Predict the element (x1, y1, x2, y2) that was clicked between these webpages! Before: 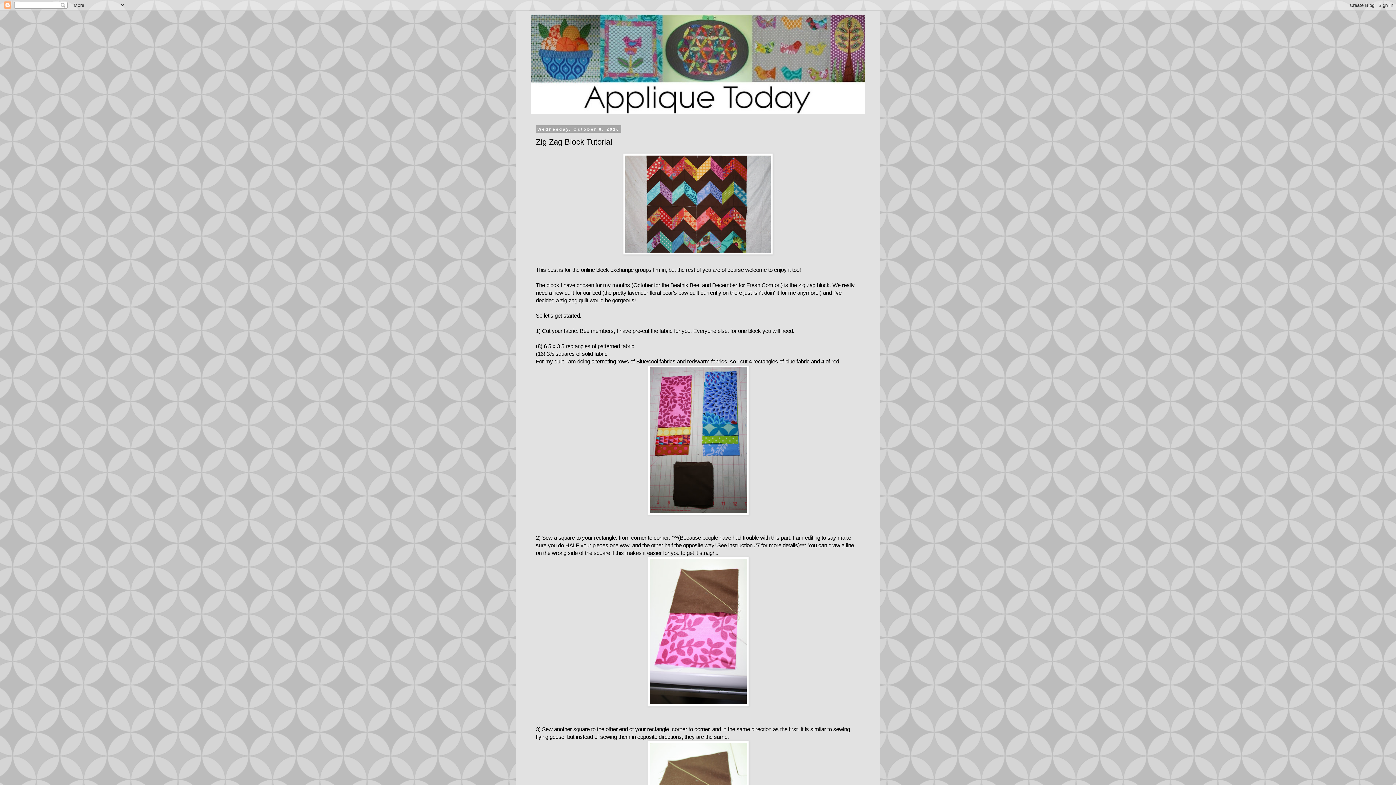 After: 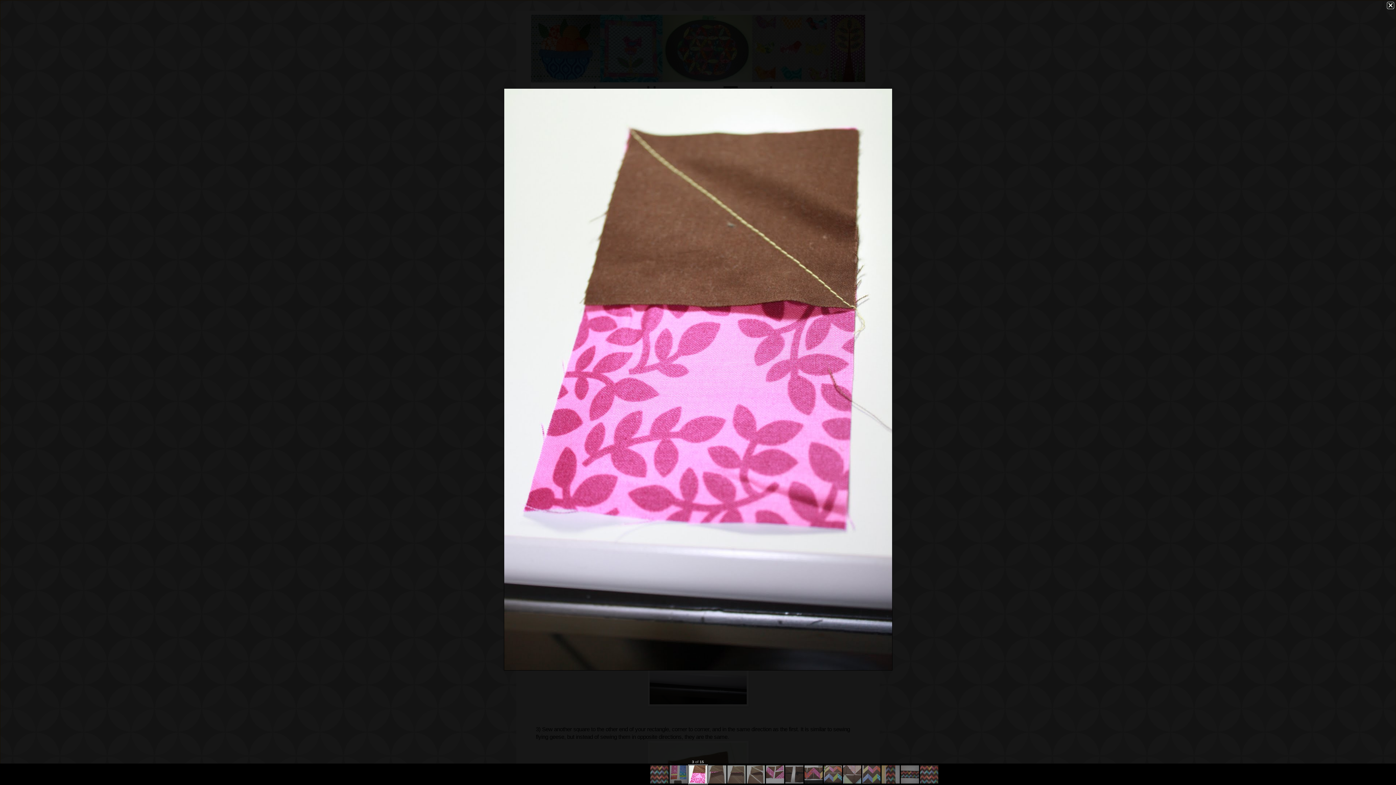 Action: bbox: (536, 557, 860, 707)